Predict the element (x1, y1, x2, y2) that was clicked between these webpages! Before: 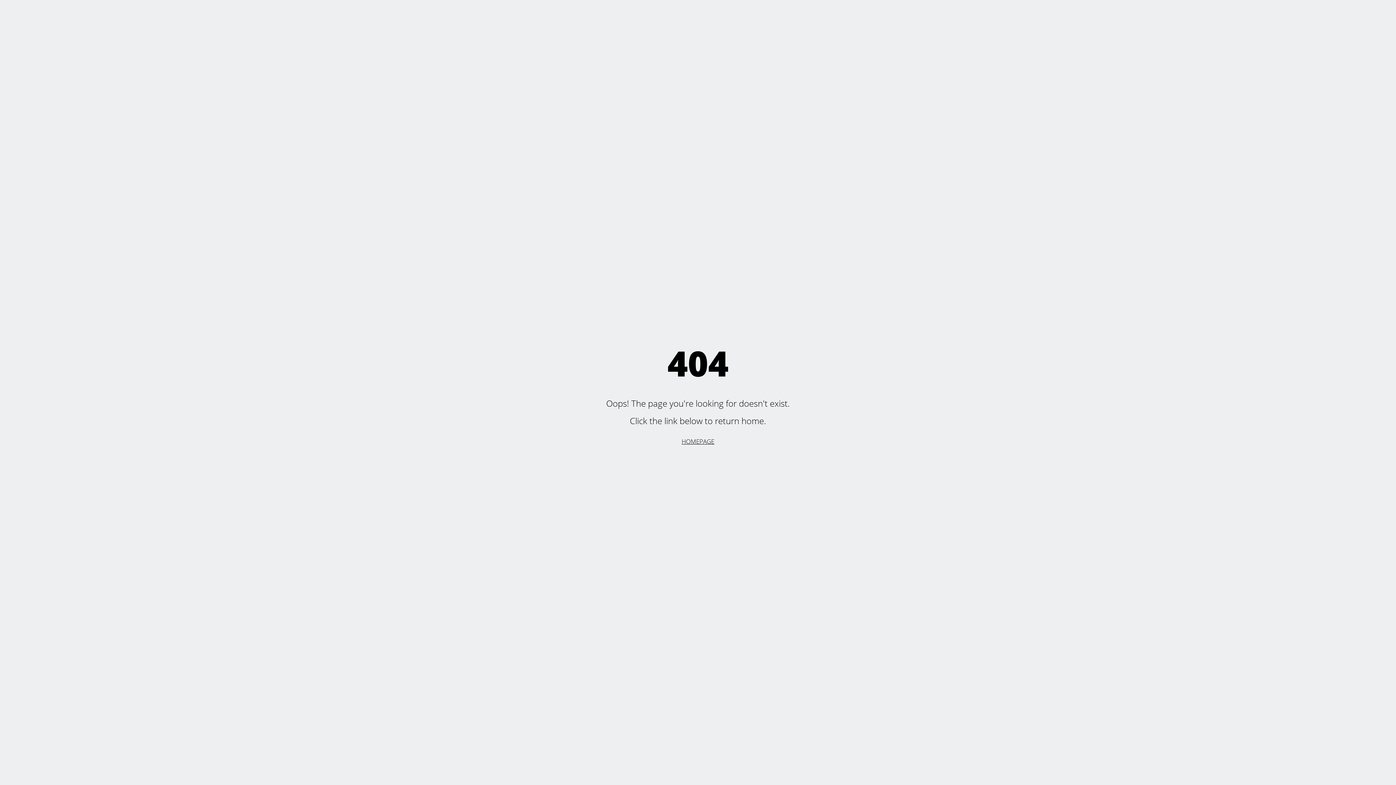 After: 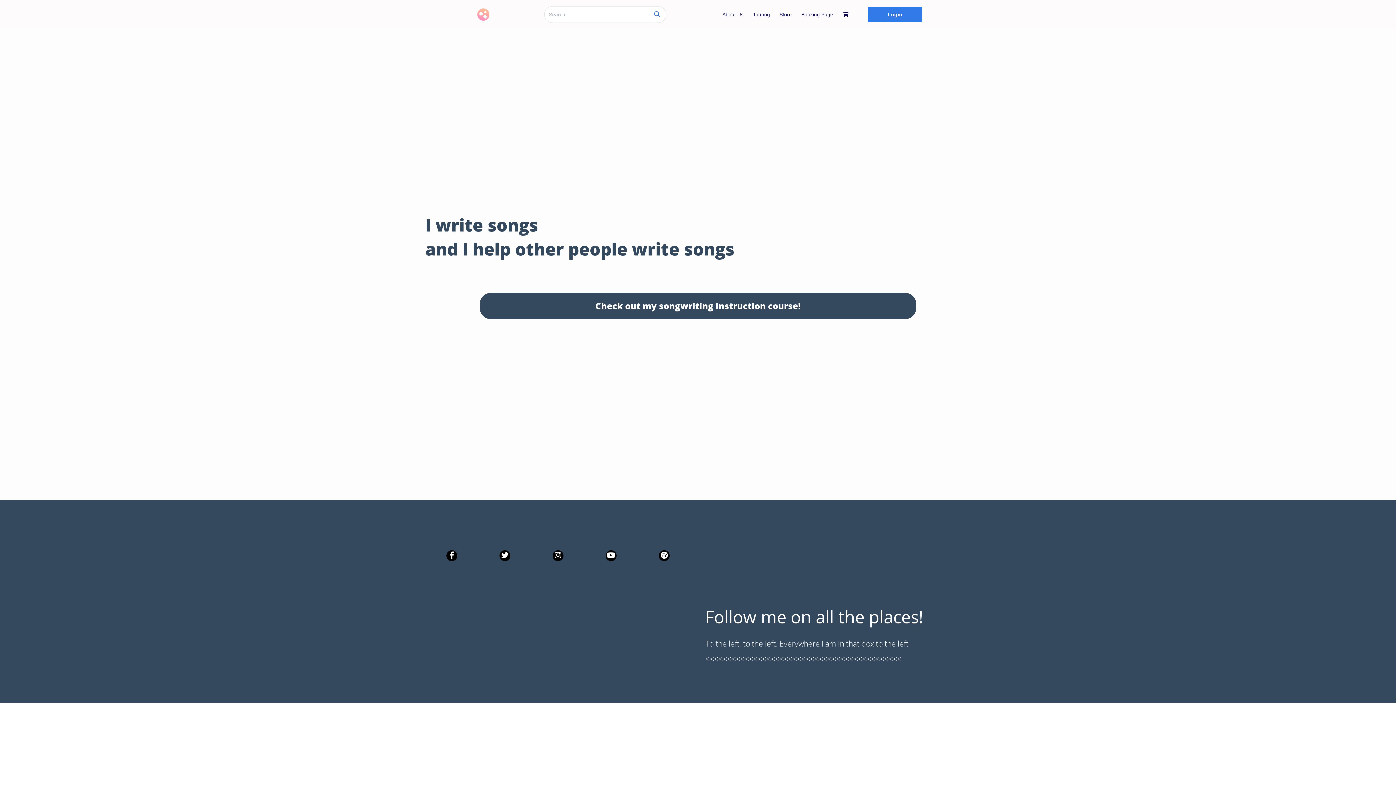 Action: label: HOMEPAGE bbox: (681, 437, 714, 445)